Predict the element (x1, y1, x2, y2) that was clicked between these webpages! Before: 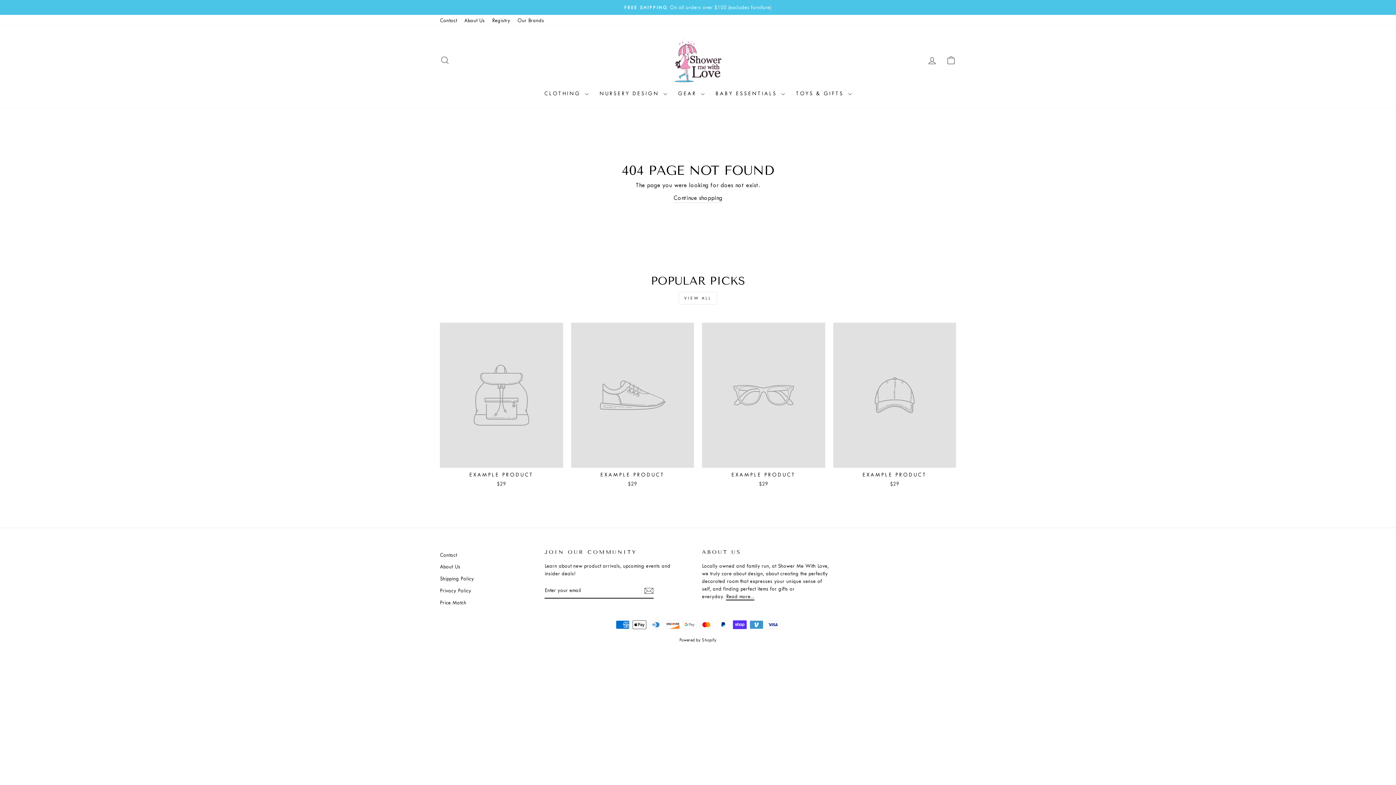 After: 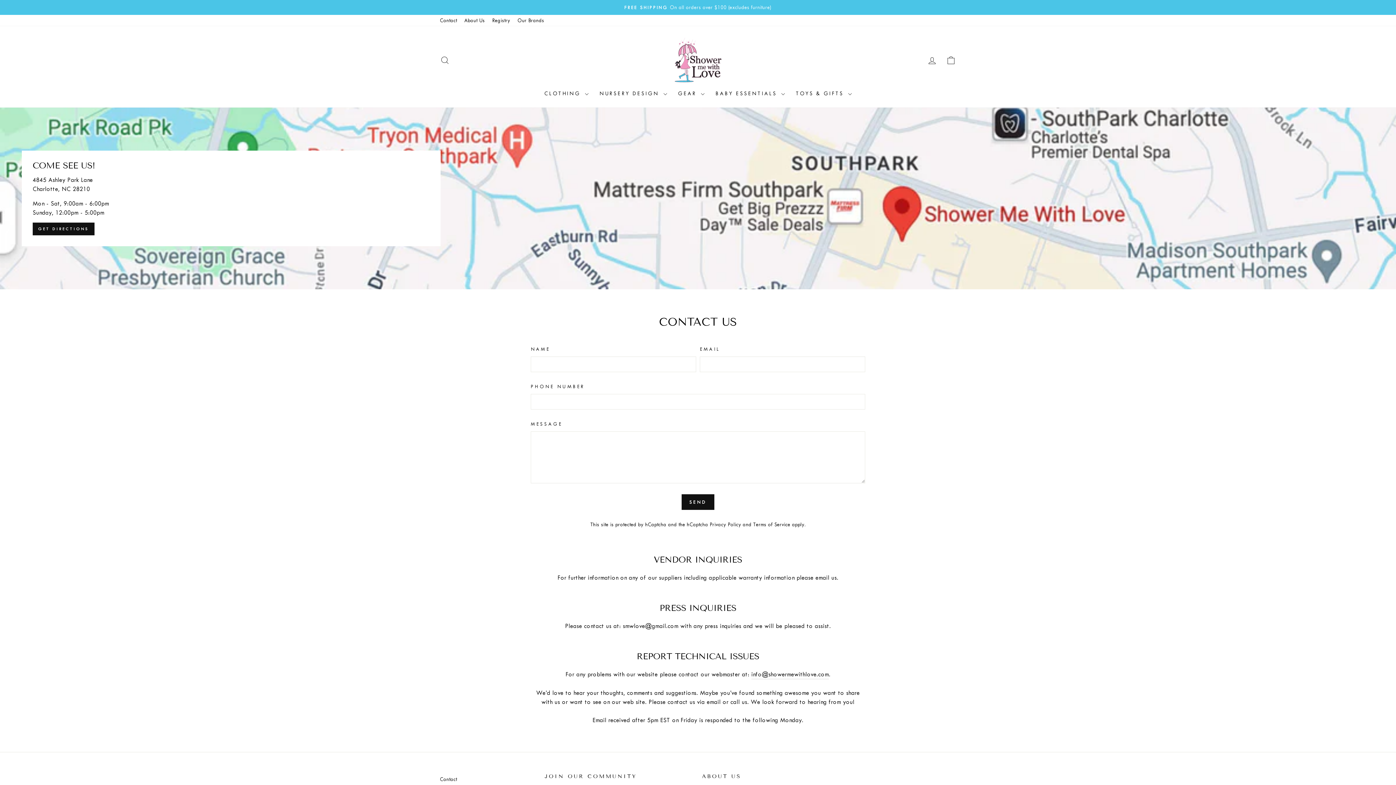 Action: label: Contact bbox: (436, 14, 460, 26)